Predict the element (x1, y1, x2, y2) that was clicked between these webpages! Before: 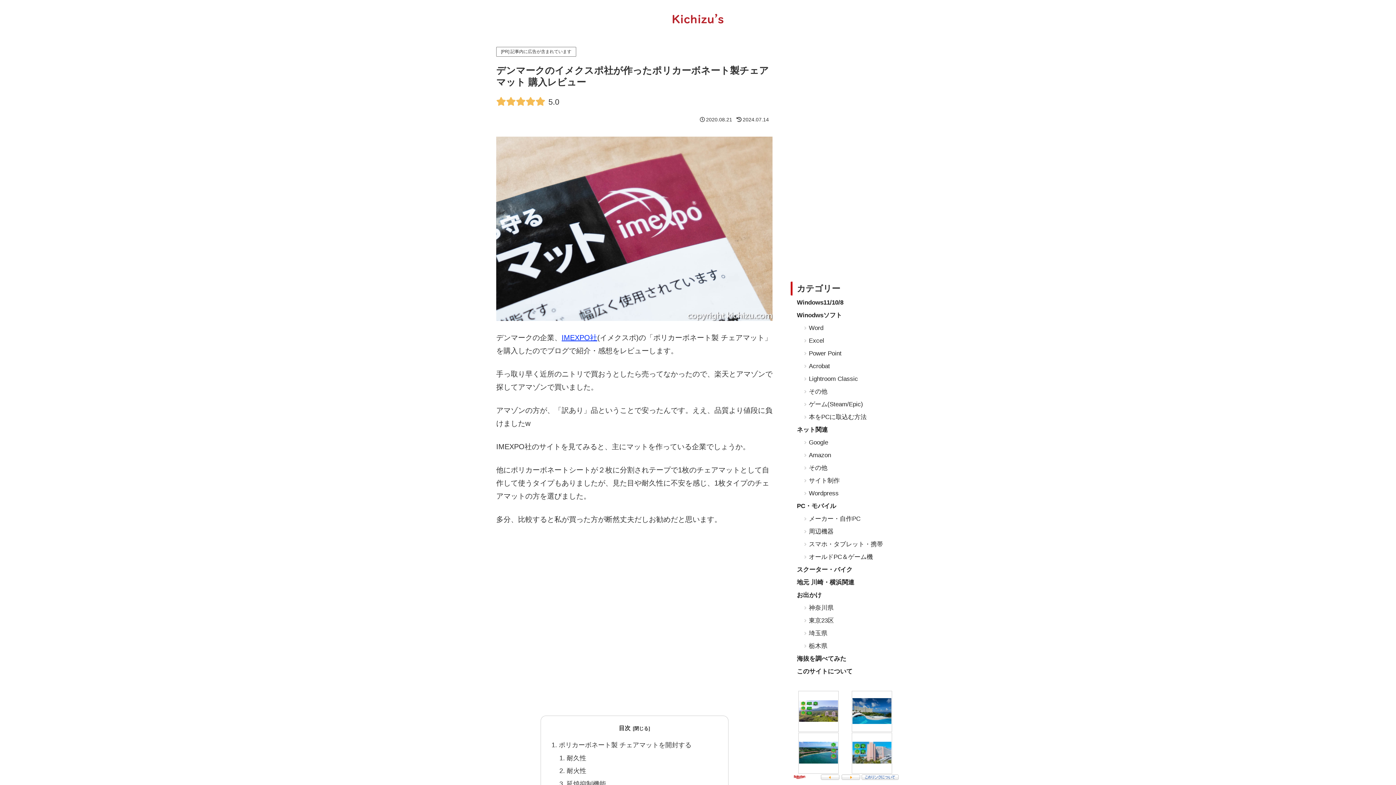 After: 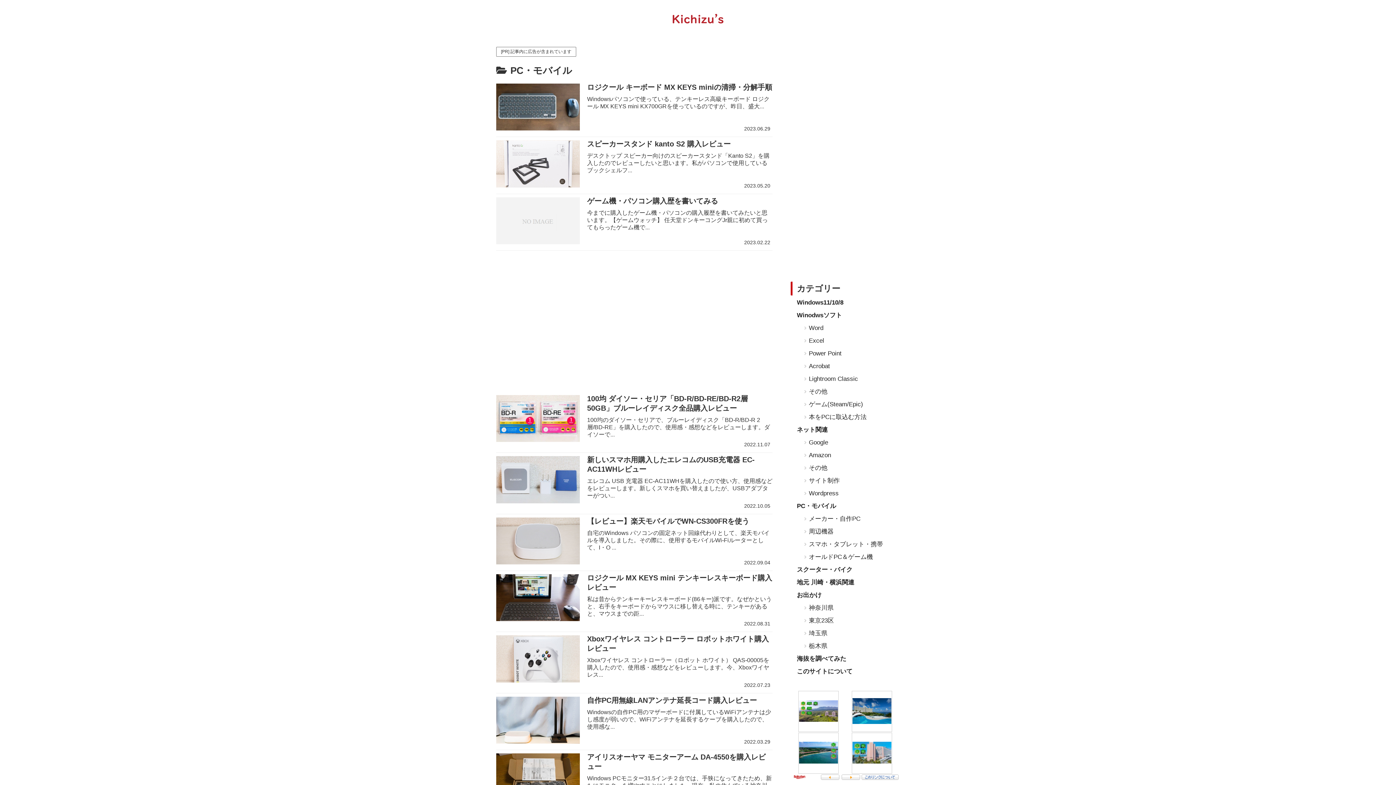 Action: bbox: (790, 501, 900, 513) label: PC・モバイル